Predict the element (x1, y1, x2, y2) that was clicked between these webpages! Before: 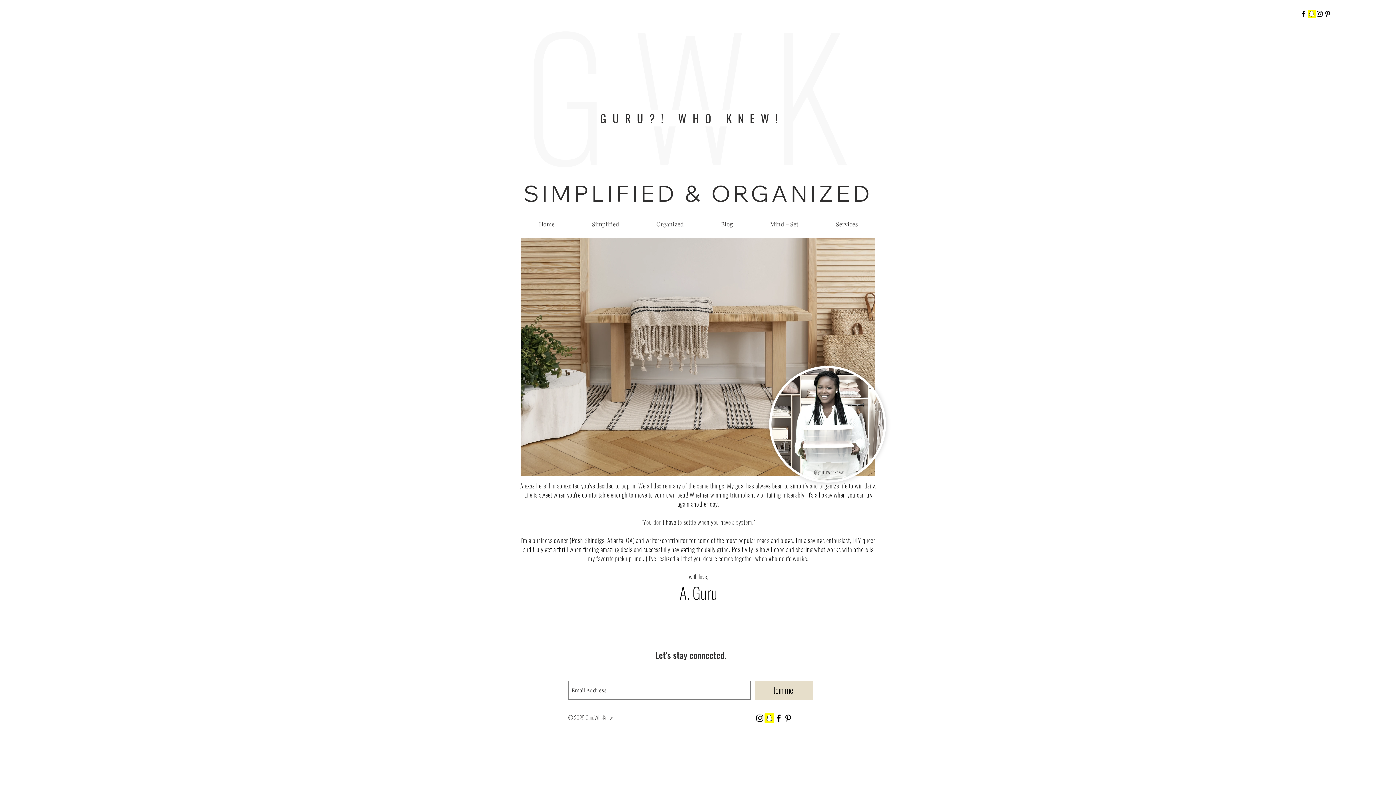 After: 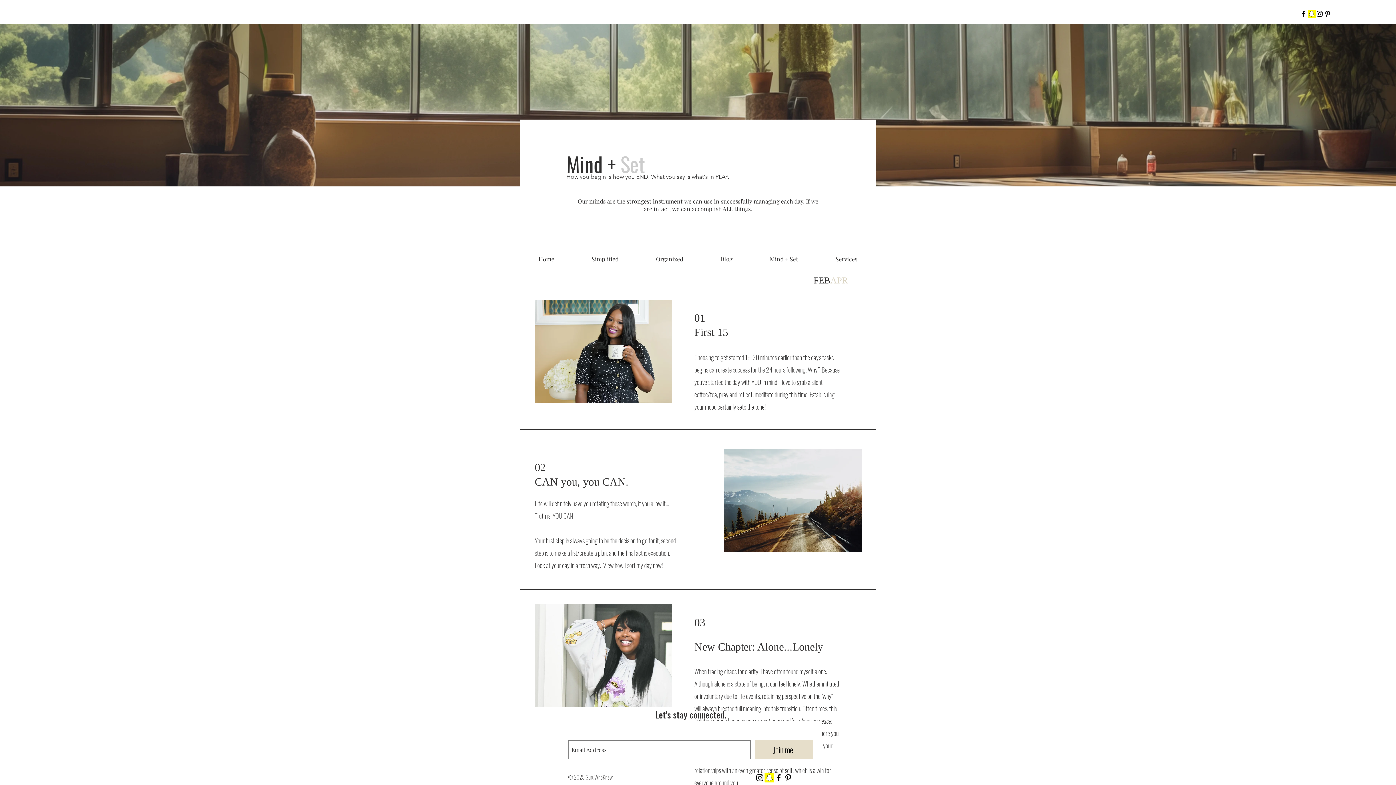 Action: label: Mind + Set bbox: (751, 215, 817, 233)